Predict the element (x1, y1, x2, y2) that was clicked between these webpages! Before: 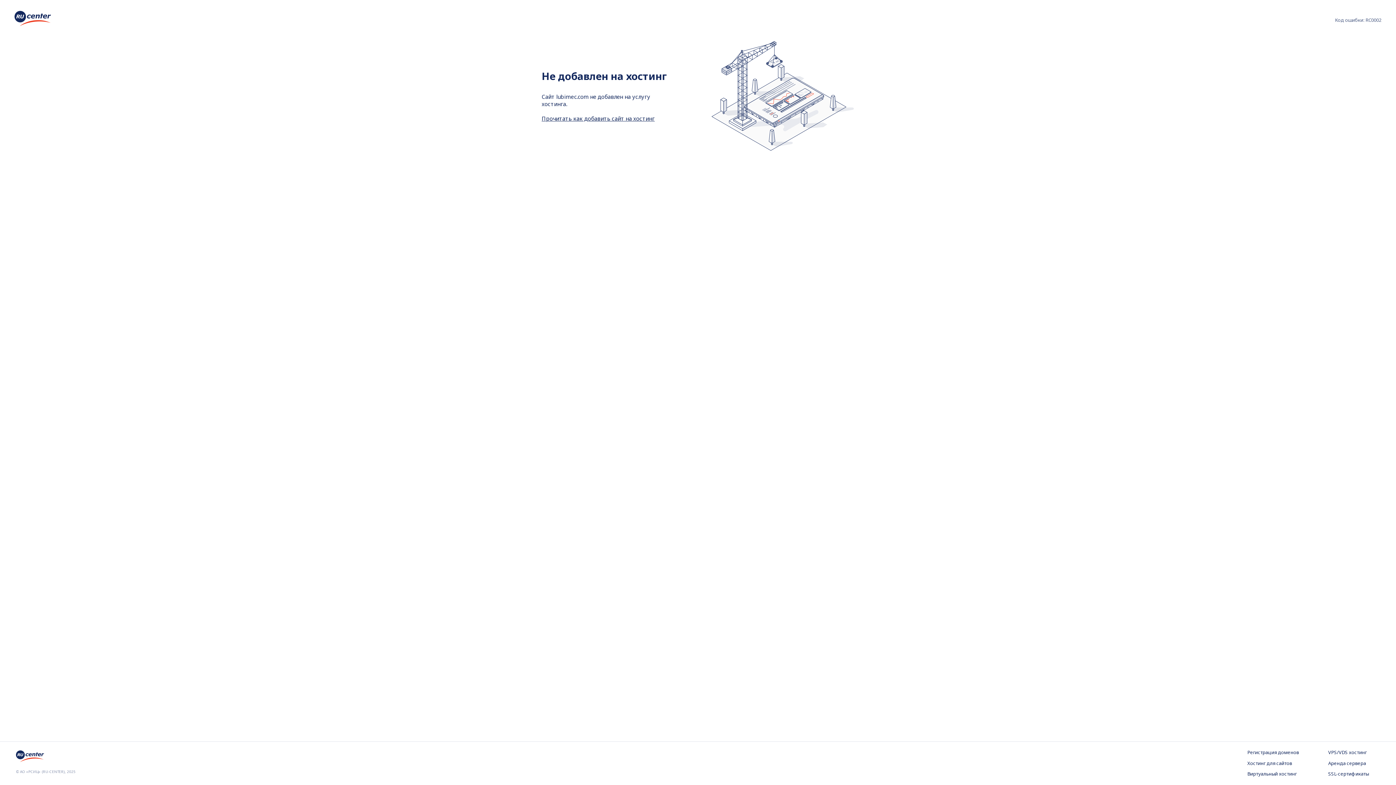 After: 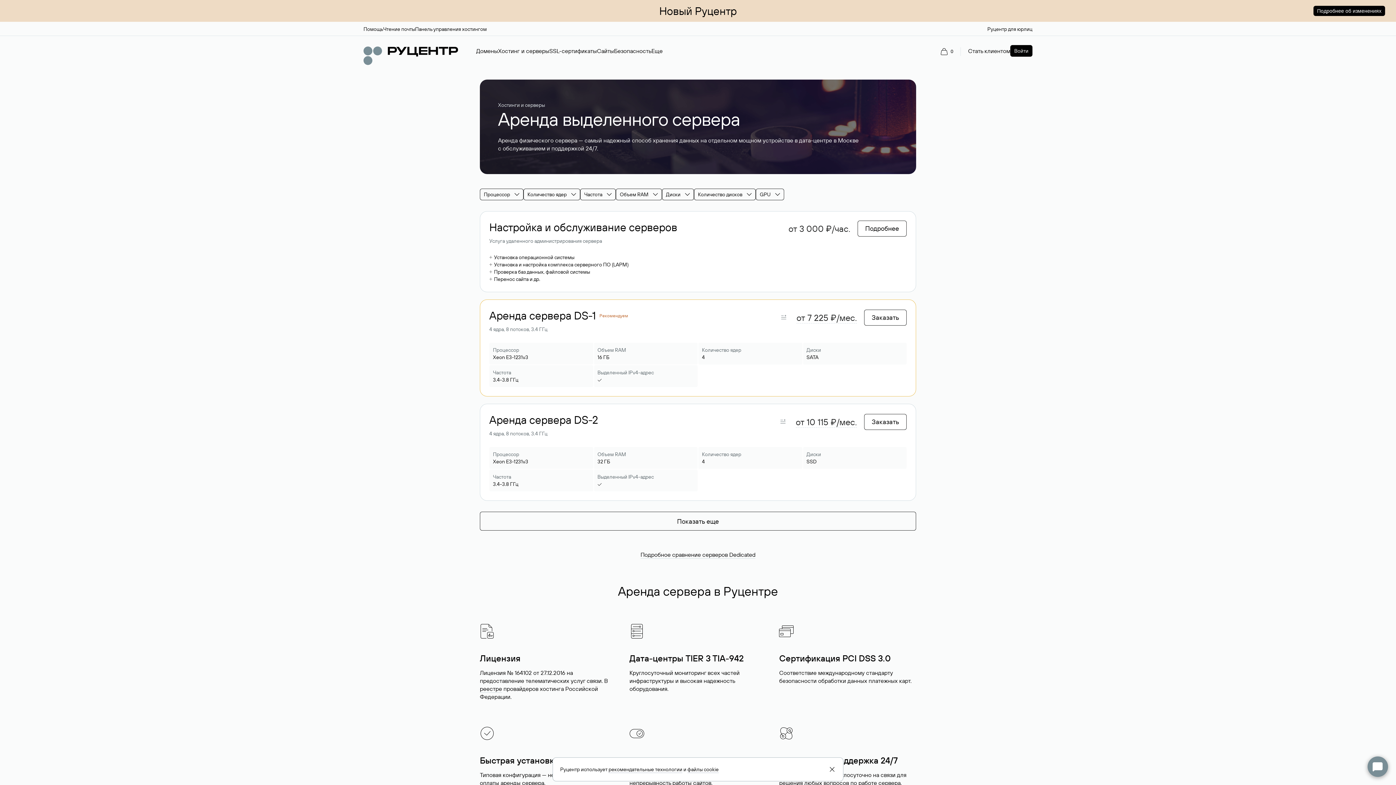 Action: label: Аренда сервера bbox: (1328, 760, 1380, 767)